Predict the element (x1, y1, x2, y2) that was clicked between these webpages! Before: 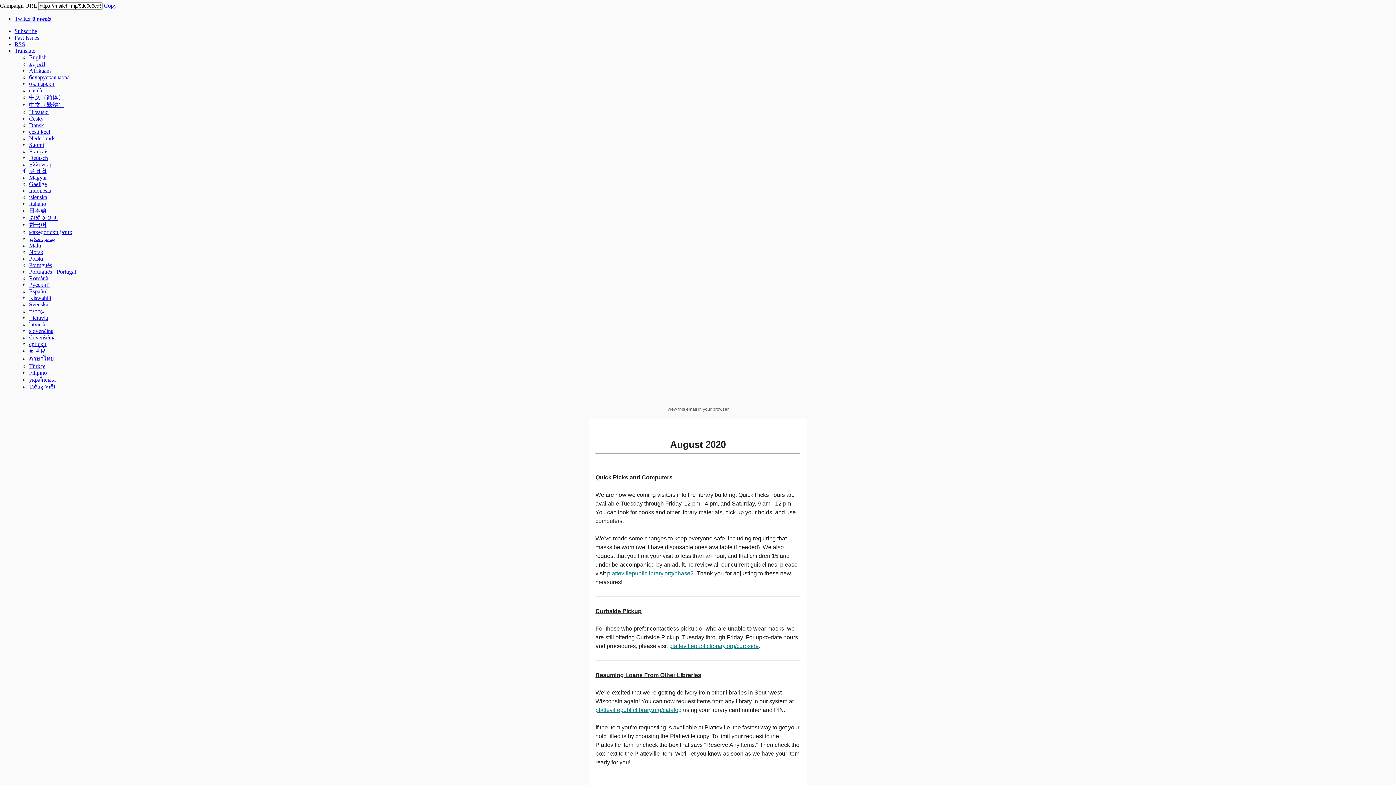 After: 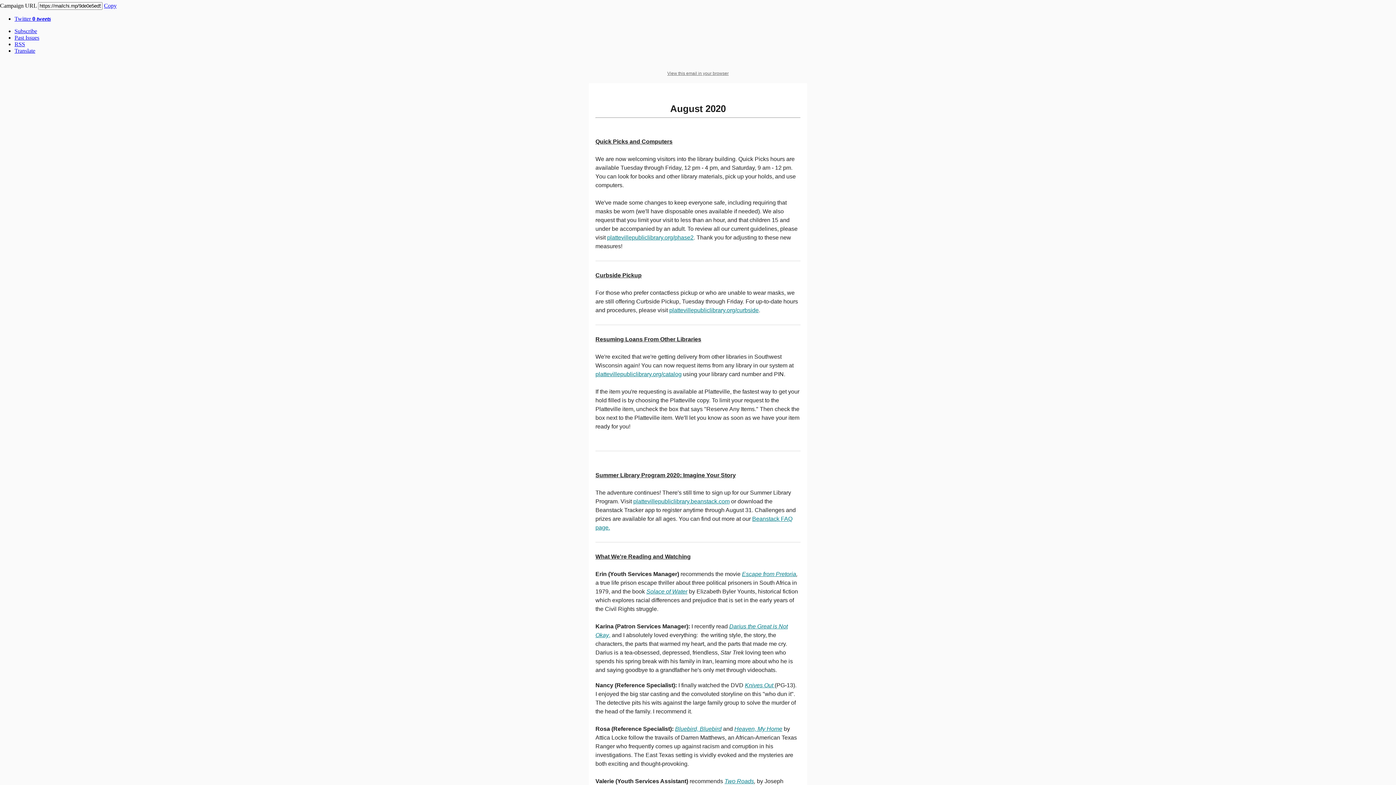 Action: label: Translate bbox: (14, 47, 35, 53)